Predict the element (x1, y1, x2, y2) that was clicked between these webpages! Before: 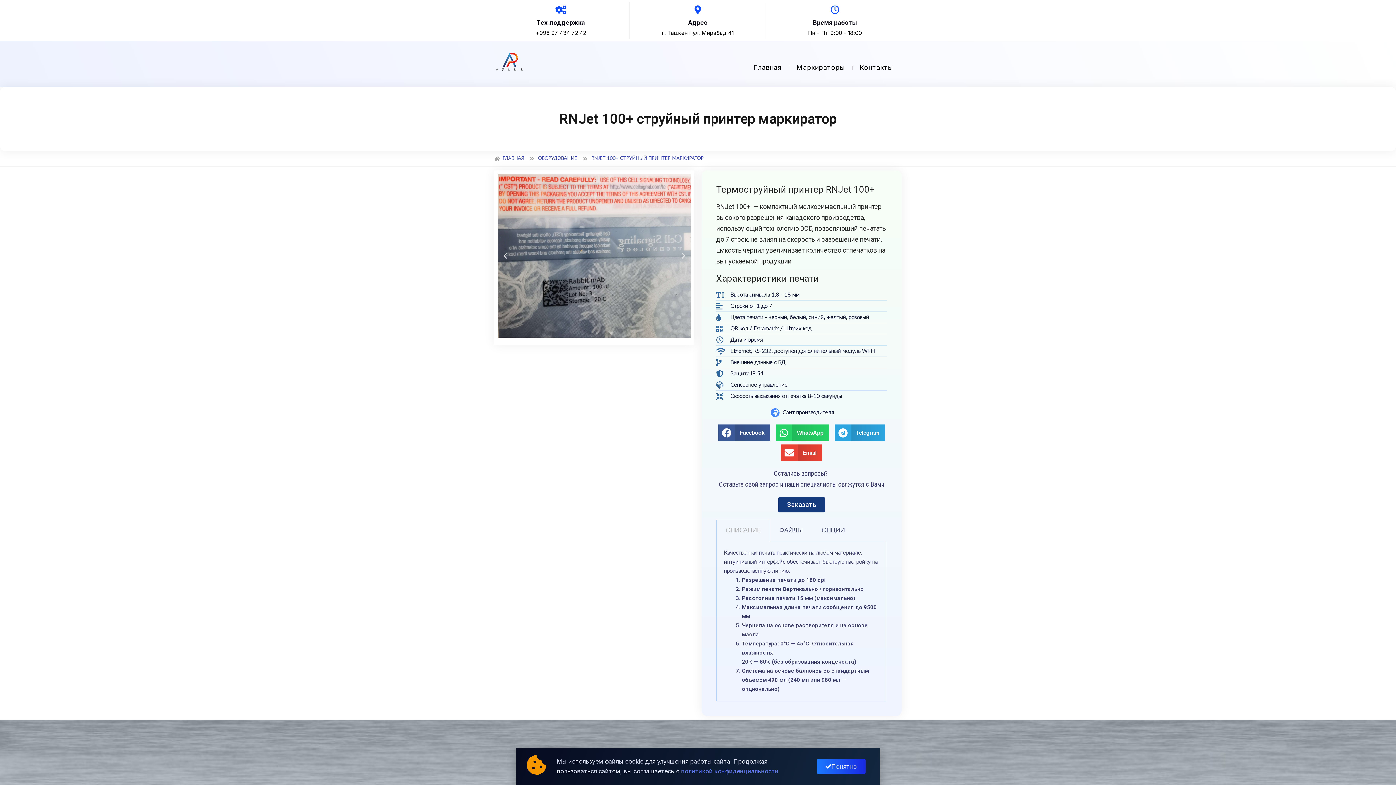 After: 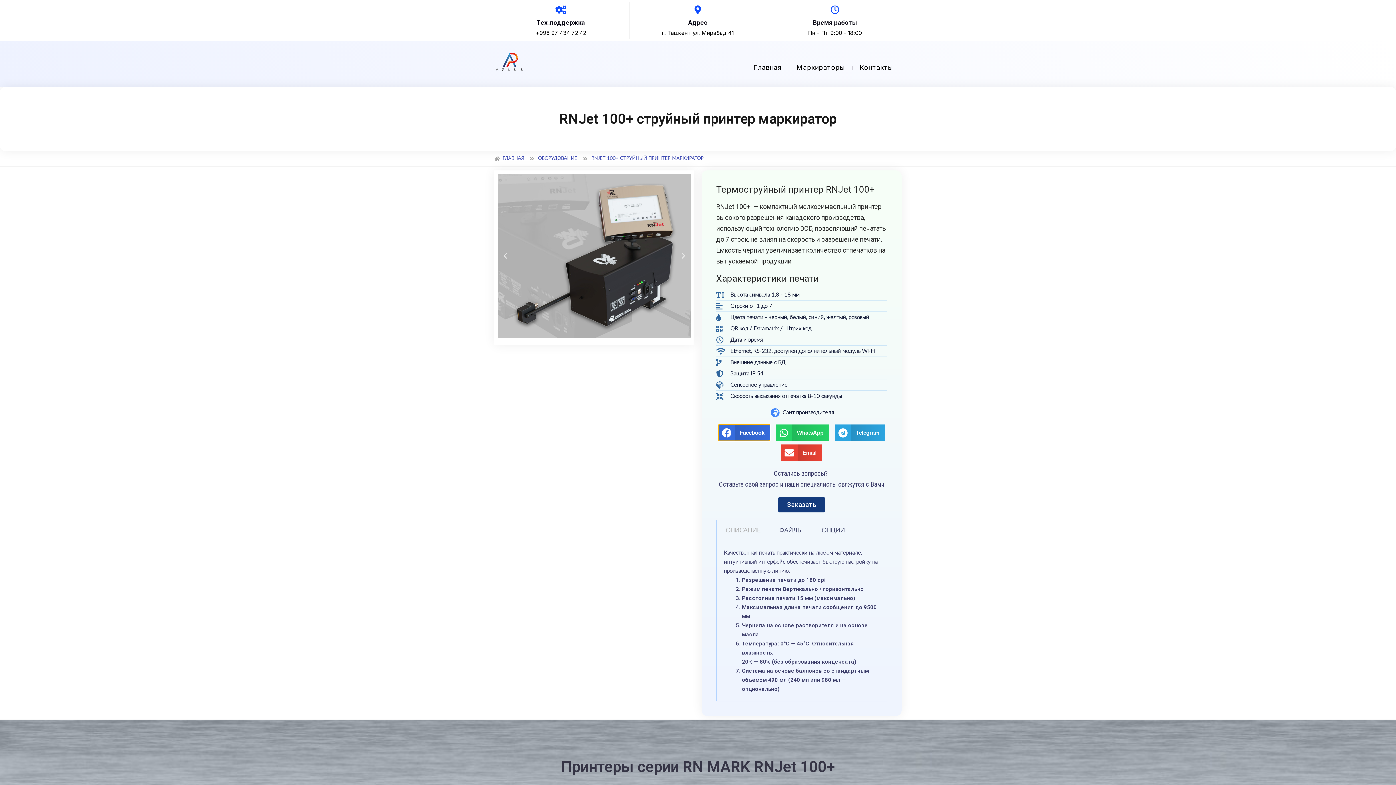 Action: bbox: (718, 424, 770, 441) label: Поделиться в facebook